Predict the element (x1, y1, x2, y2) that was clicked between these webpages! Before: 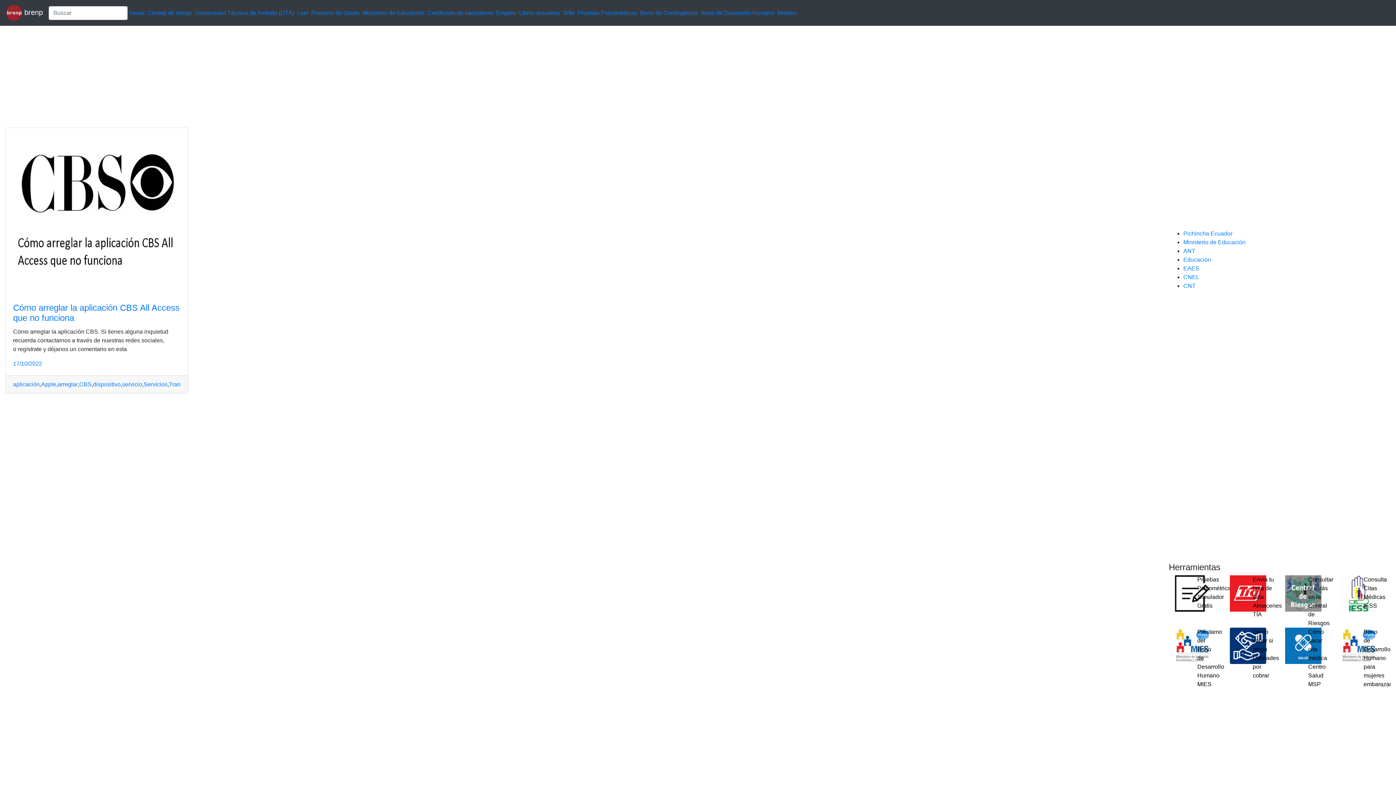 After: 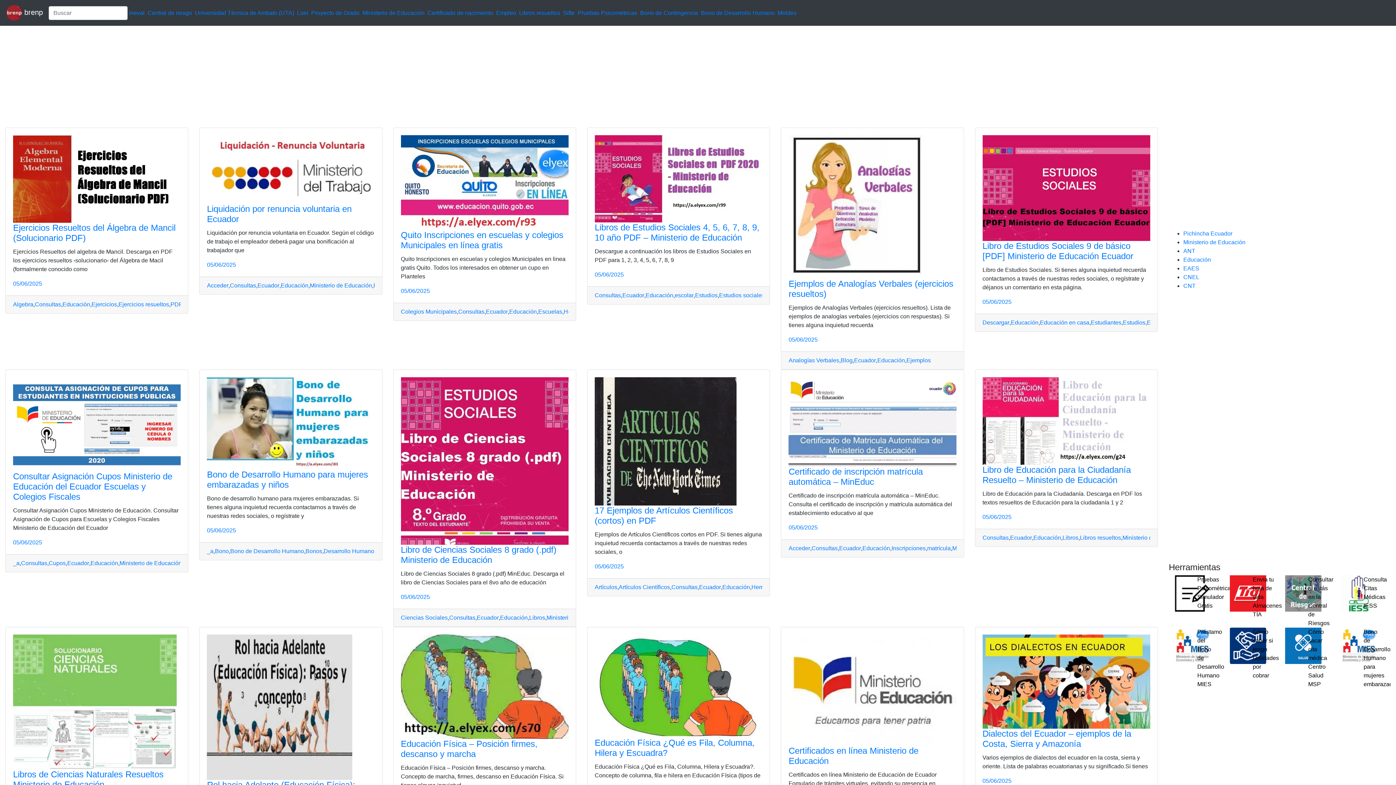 Action: label: Educación bbox: (1183, 256, 1211, 262)